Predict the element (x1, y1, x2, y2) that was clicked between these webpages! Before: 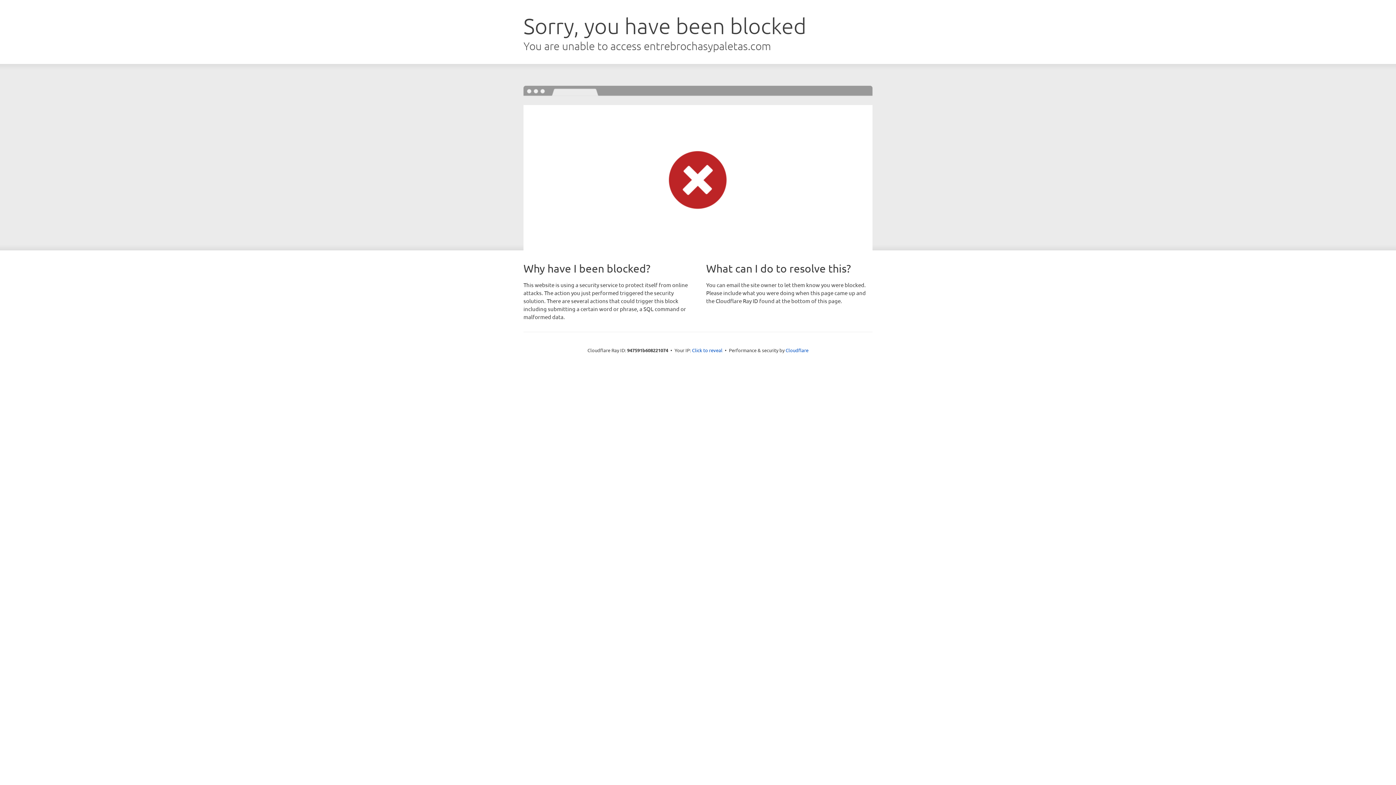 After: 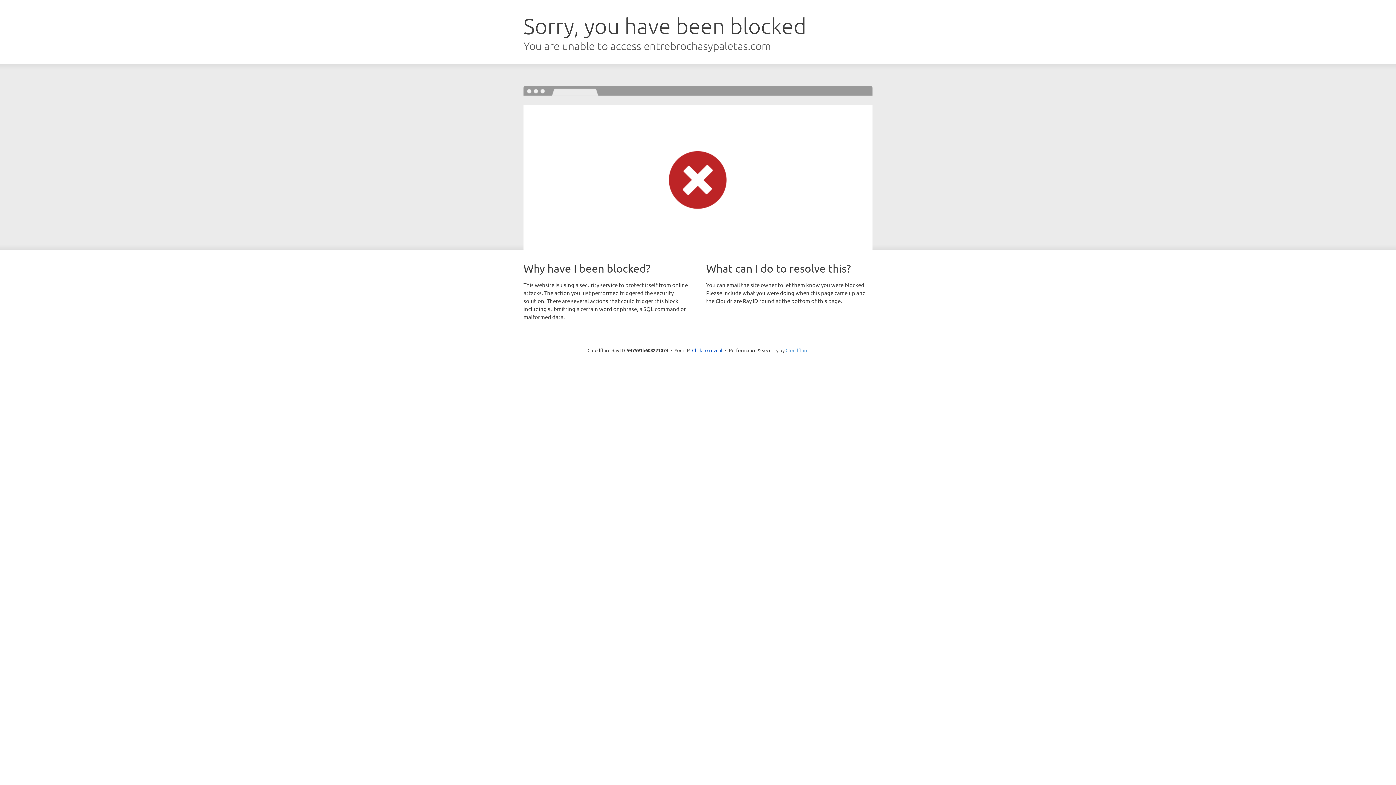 Action: label: Cloudflare bbox: (785, 347, 808, 353)